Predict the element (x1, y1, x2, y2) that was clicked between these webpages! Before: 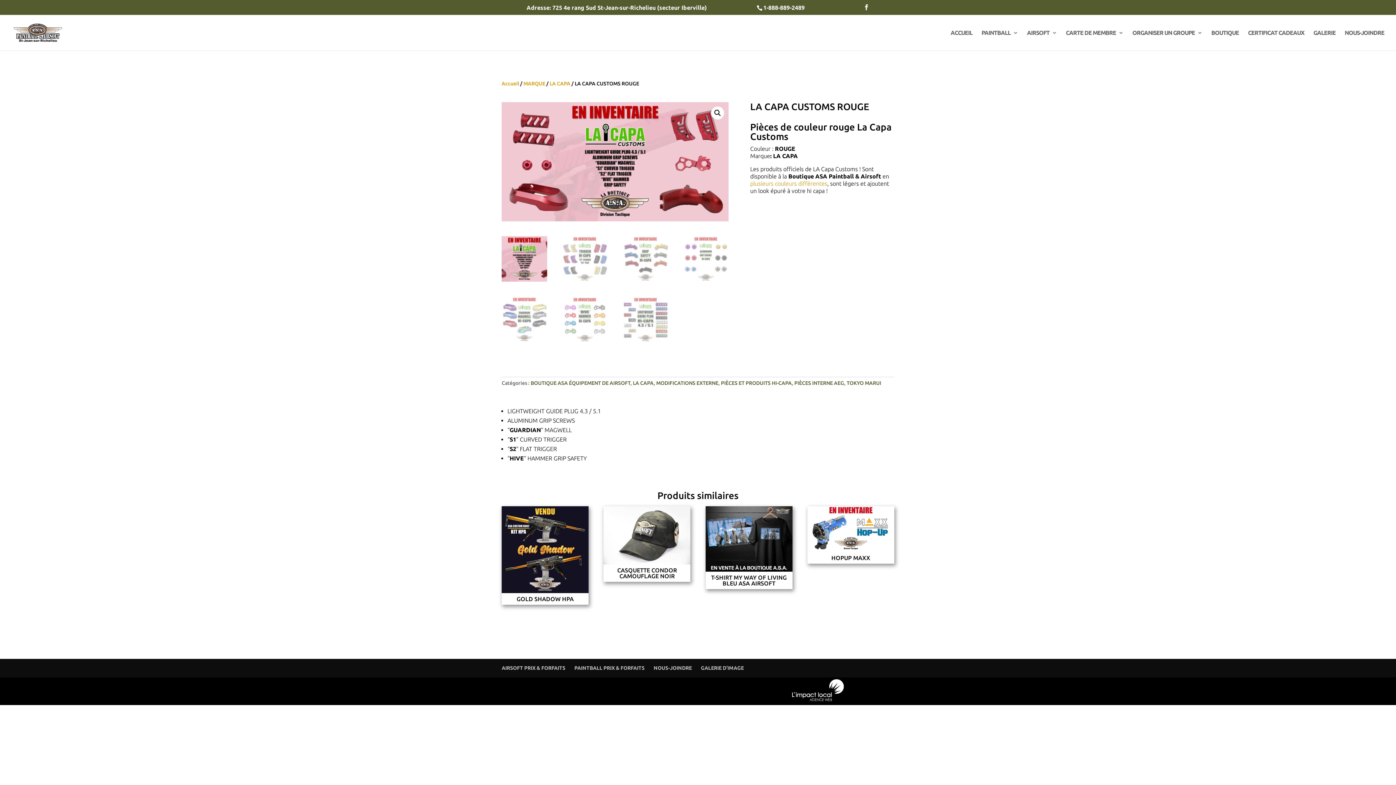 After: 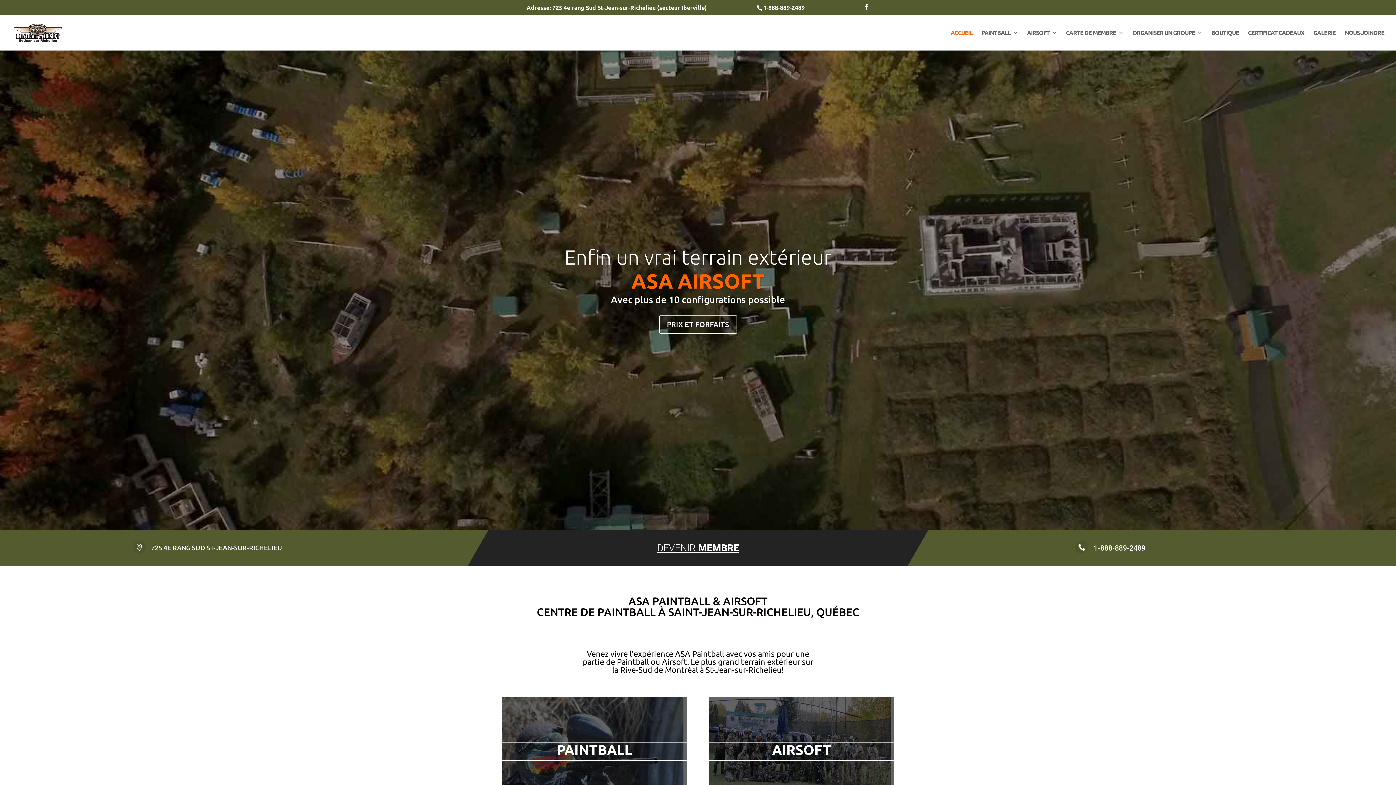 Action: bbox: (501, 80, 519, 86) label: Accueil